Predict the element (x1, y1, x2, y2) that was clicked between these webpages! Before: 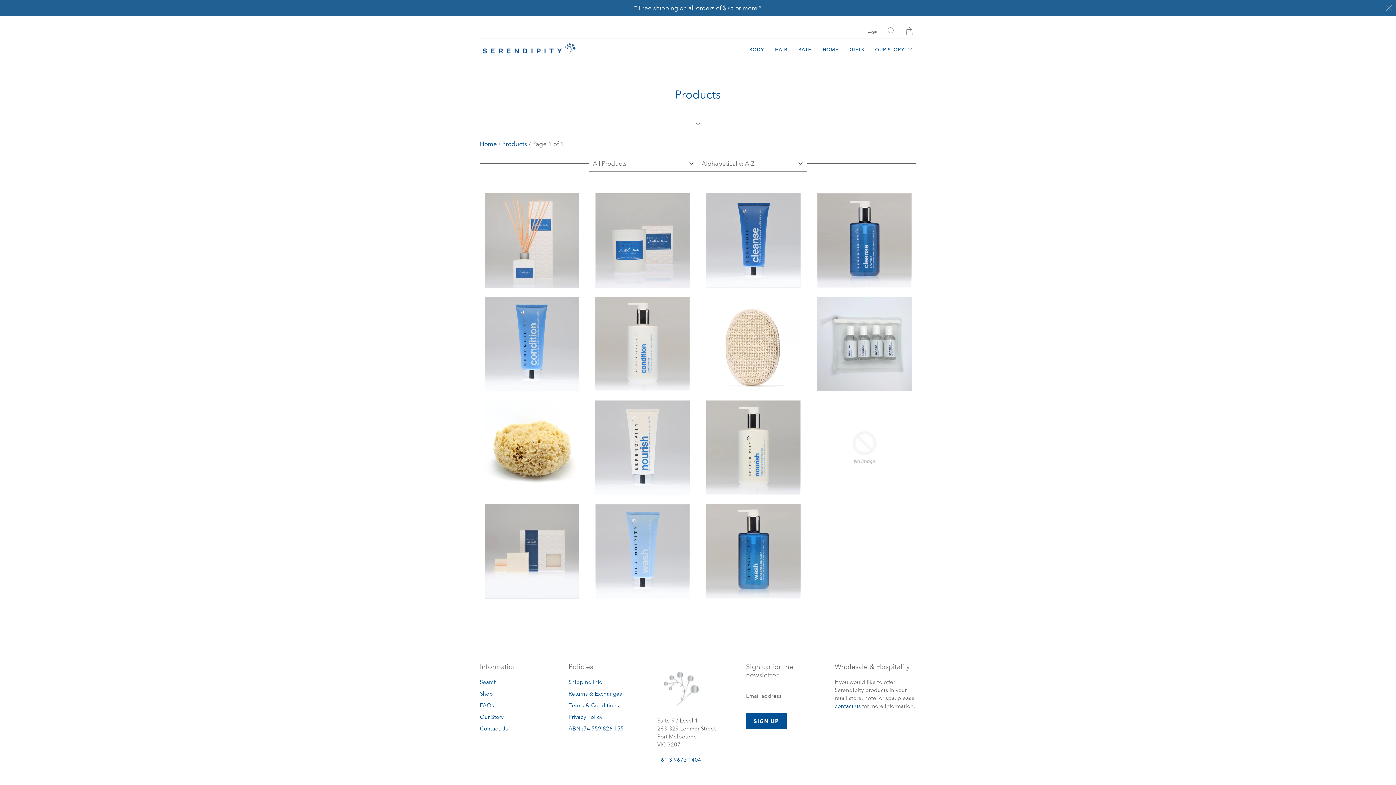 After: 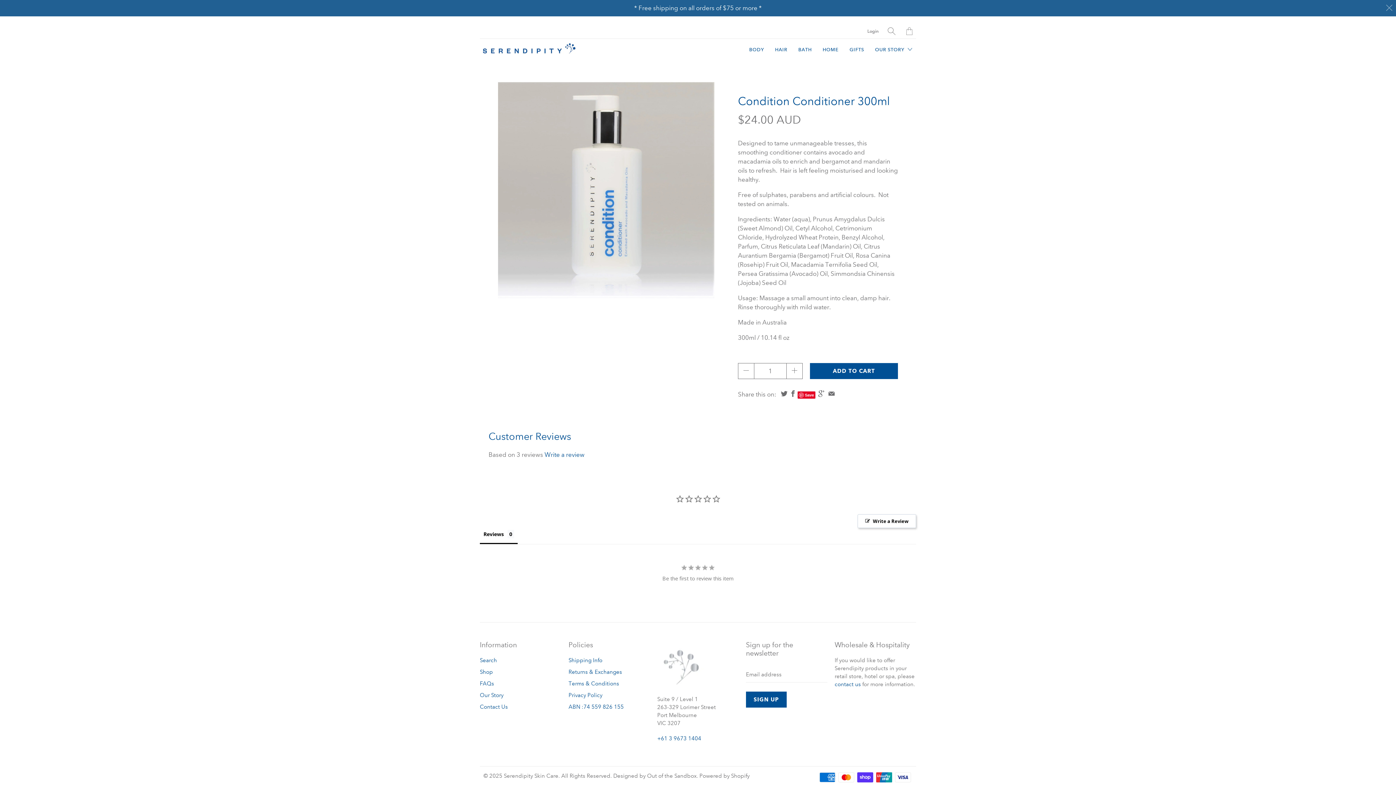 Action: label: Condition Conditioner 300ml bbox: (595, 297, 690, 391)